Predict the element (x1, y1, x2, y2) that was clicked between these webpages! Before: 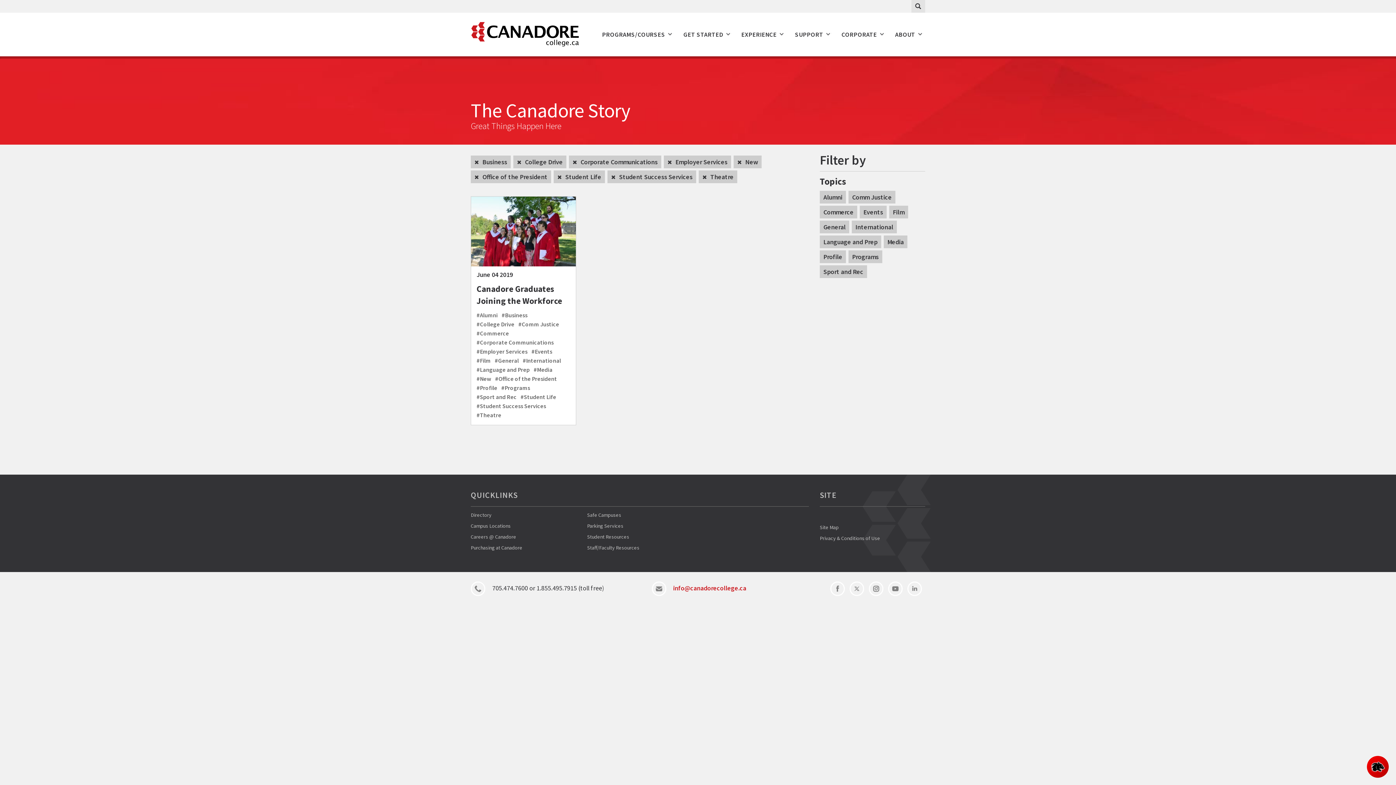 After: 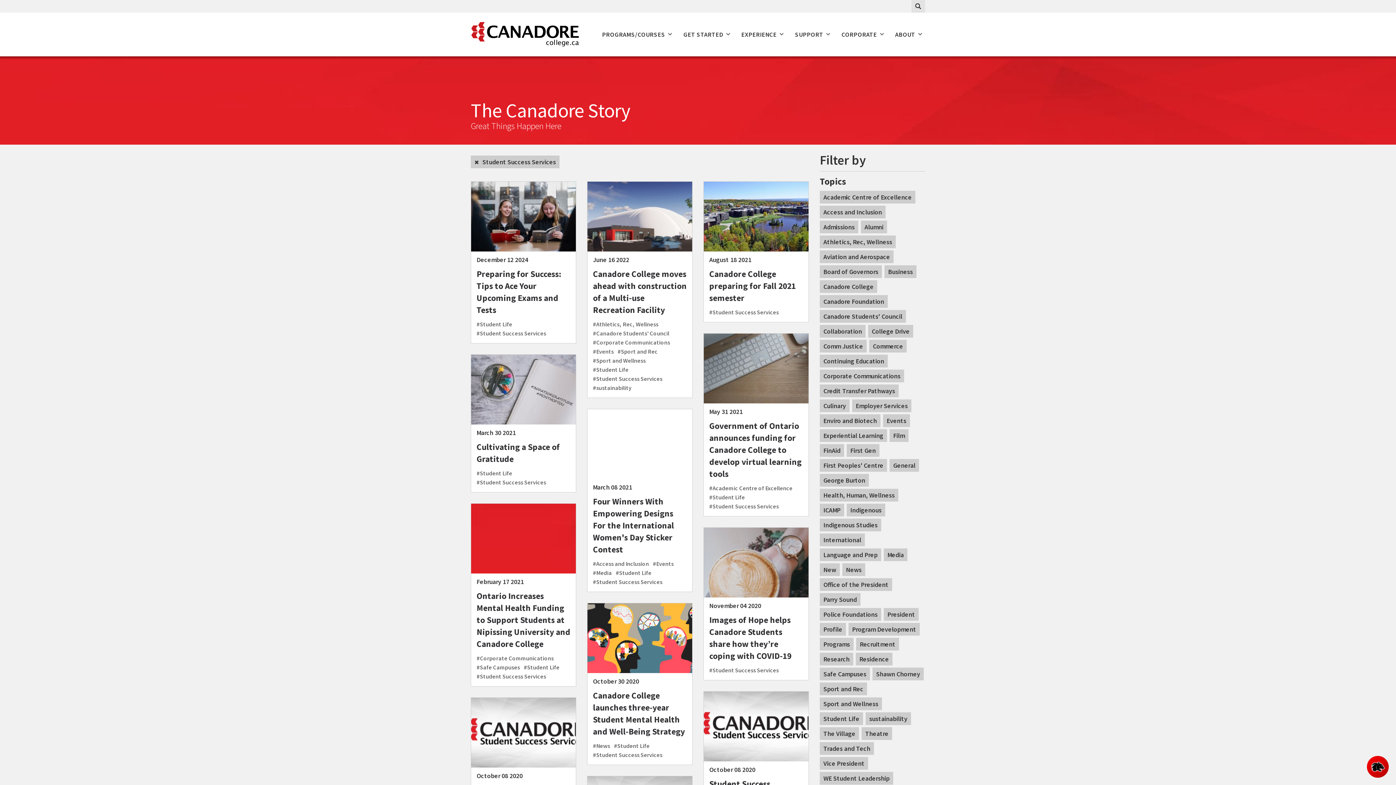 Action: label: #Student Success Services bbox: (476, 402, 546, 410)